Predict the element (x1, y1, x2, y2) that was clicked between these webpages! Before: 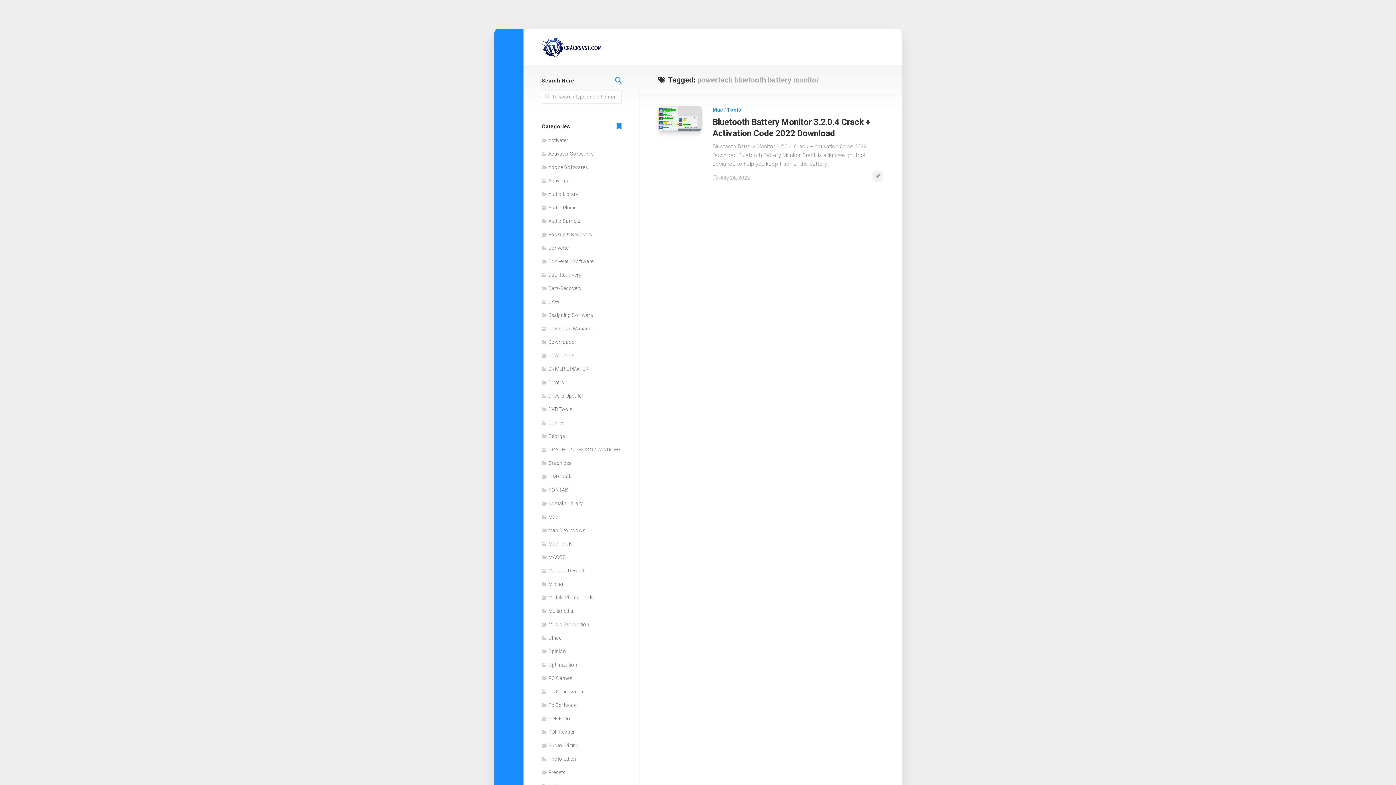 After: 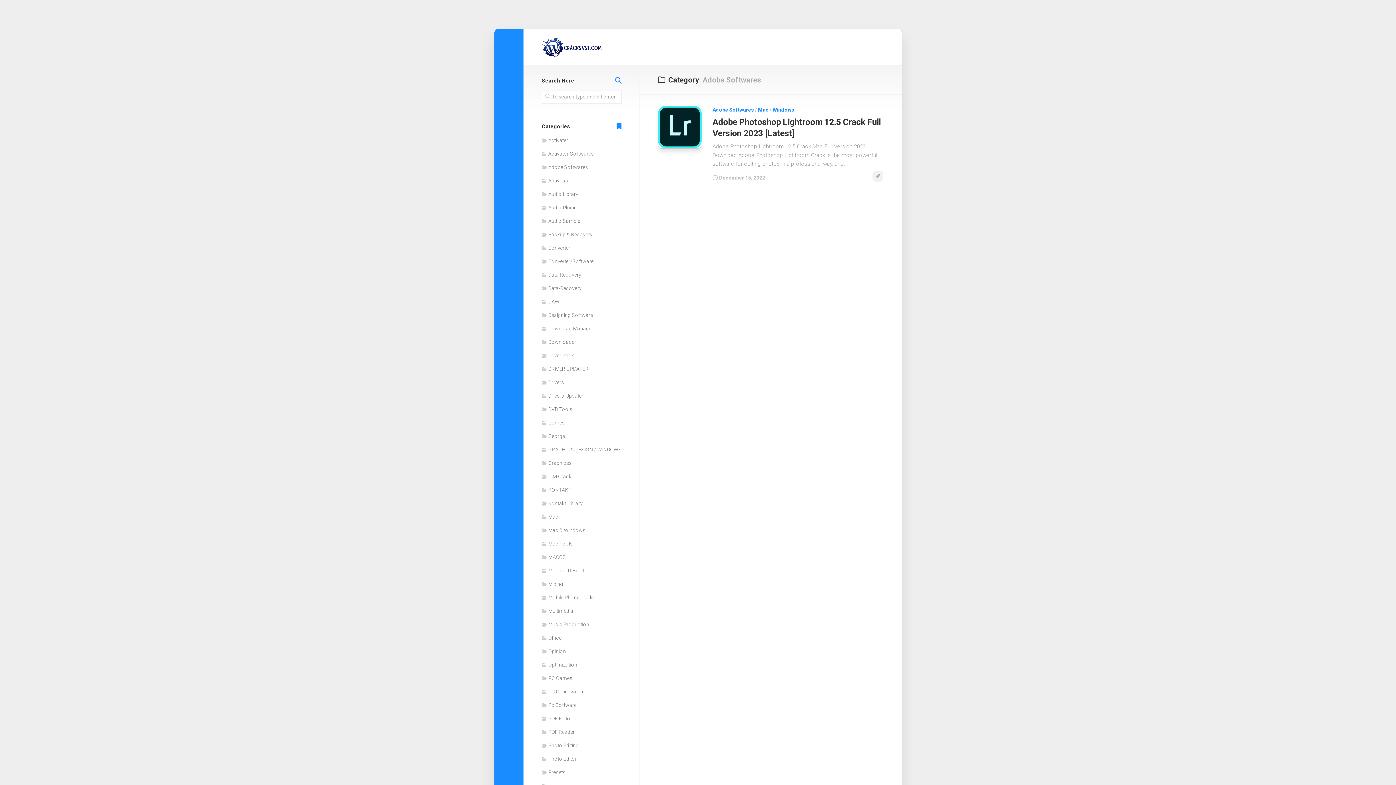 Action: bbox: (541, 164, 588, 170) label: Adobe Softwares